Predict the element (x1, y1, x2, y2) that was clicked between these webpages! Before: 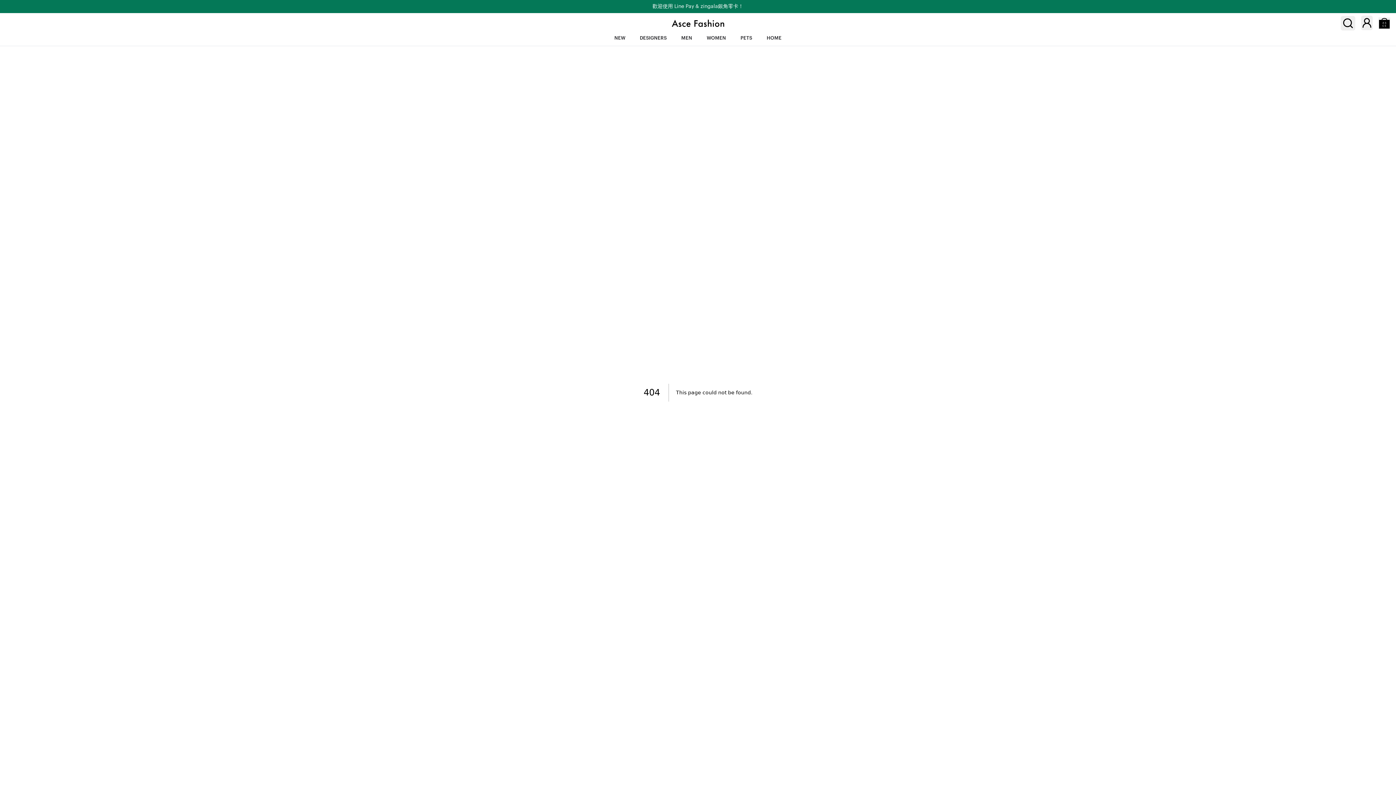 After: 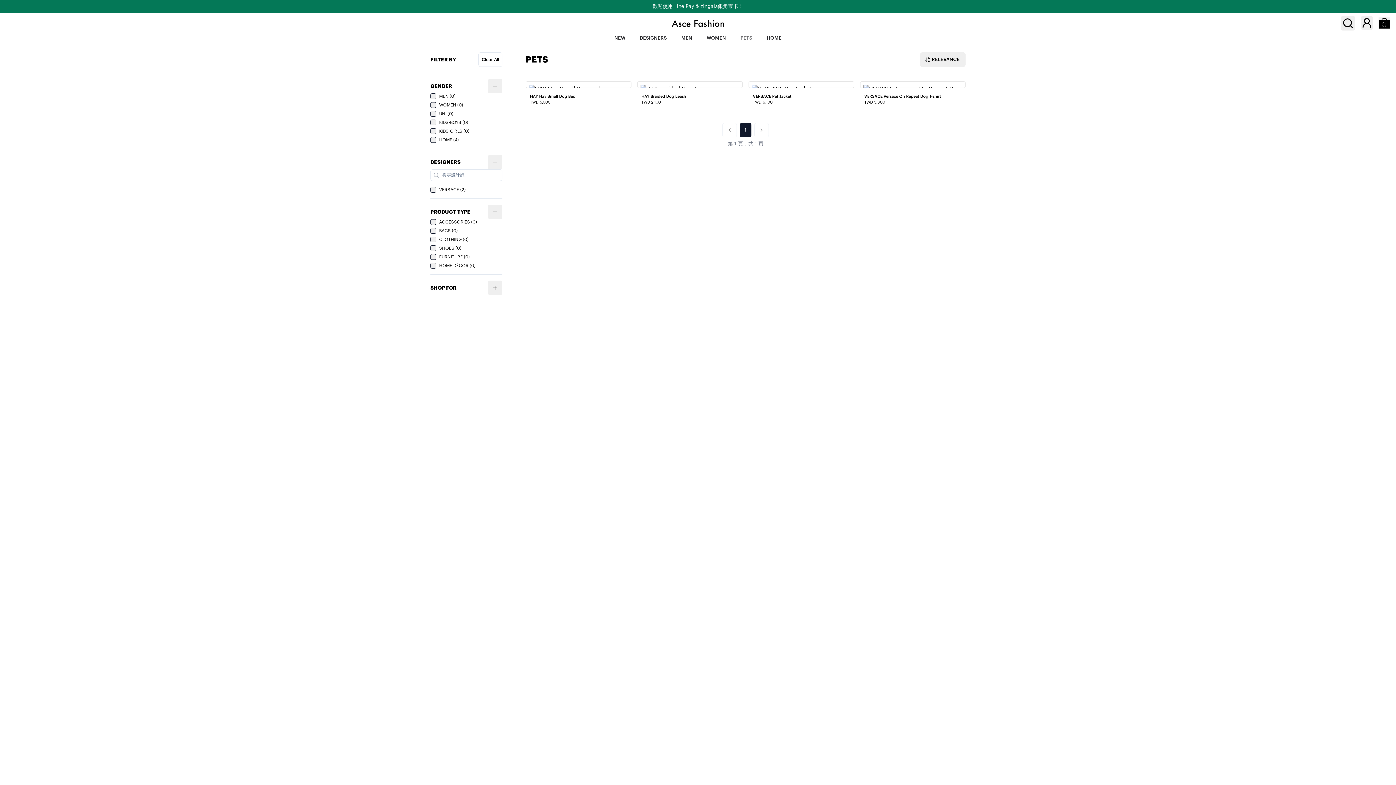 Action: label: PETS bbox: (733, 35, 759, 40)